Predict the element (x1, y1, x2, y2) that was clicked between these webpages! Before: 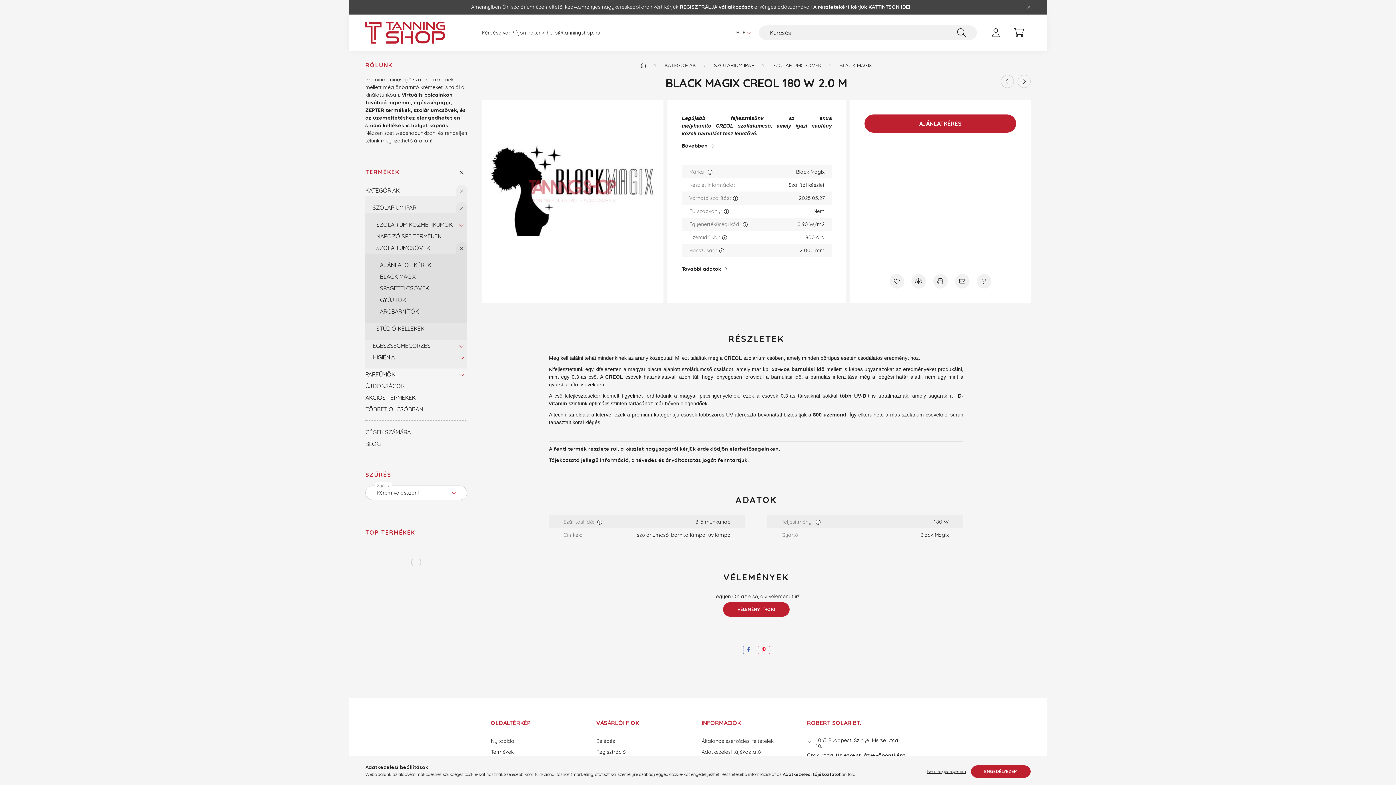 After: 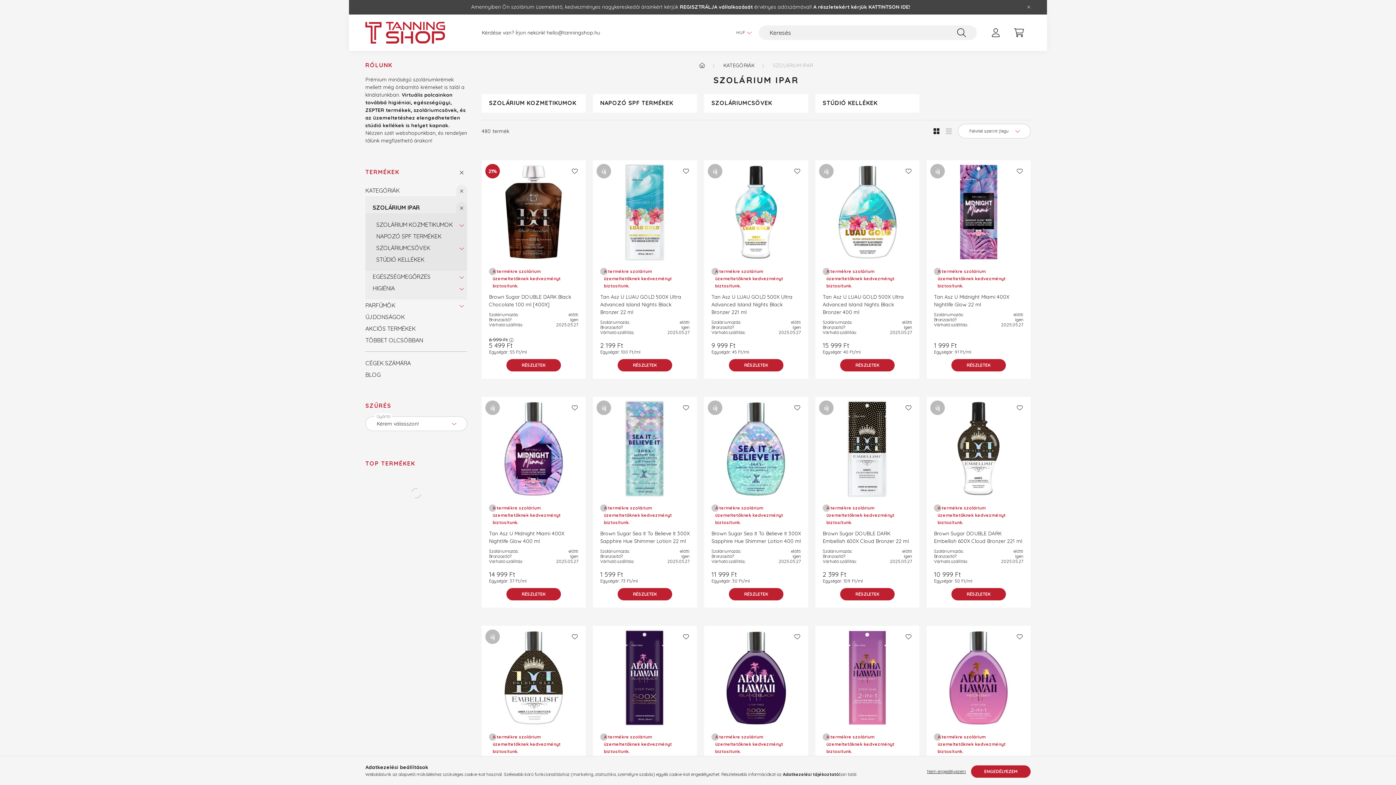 Action: label: SZOLÁRIUM IPAR bbox: (372, 201, 452, 213)